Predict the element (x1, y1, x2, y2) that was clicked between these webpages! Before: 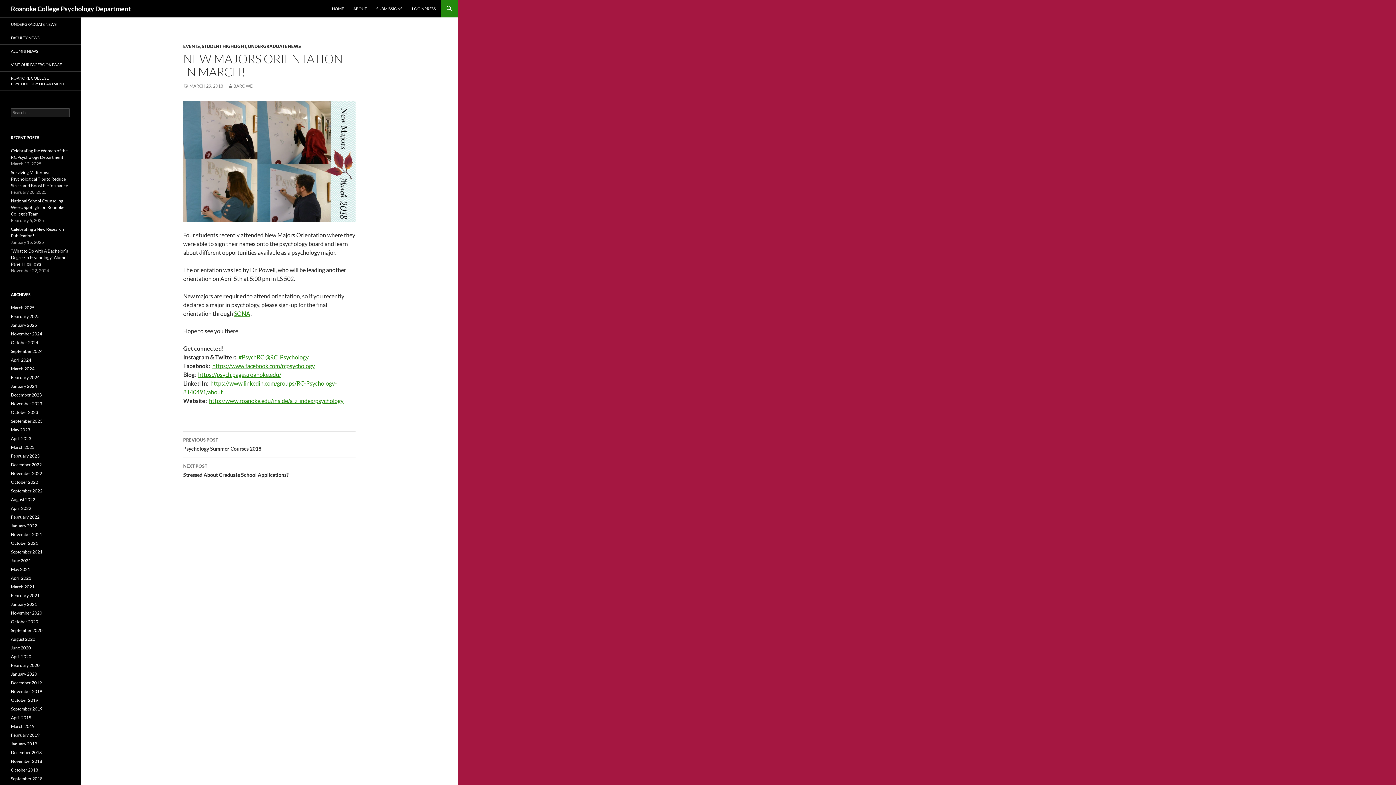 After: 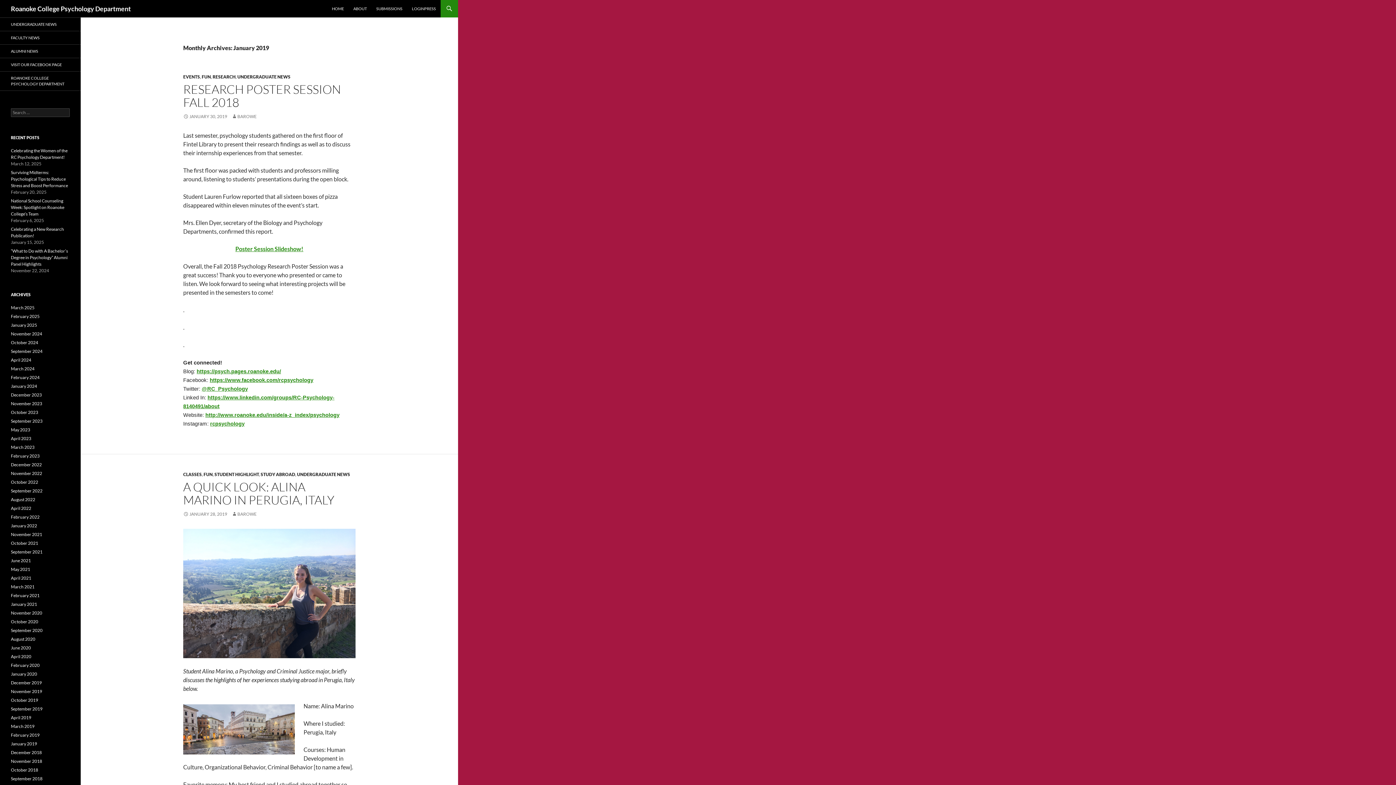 Action: label: January 2019 bbox: (10, 741, 37, 746)